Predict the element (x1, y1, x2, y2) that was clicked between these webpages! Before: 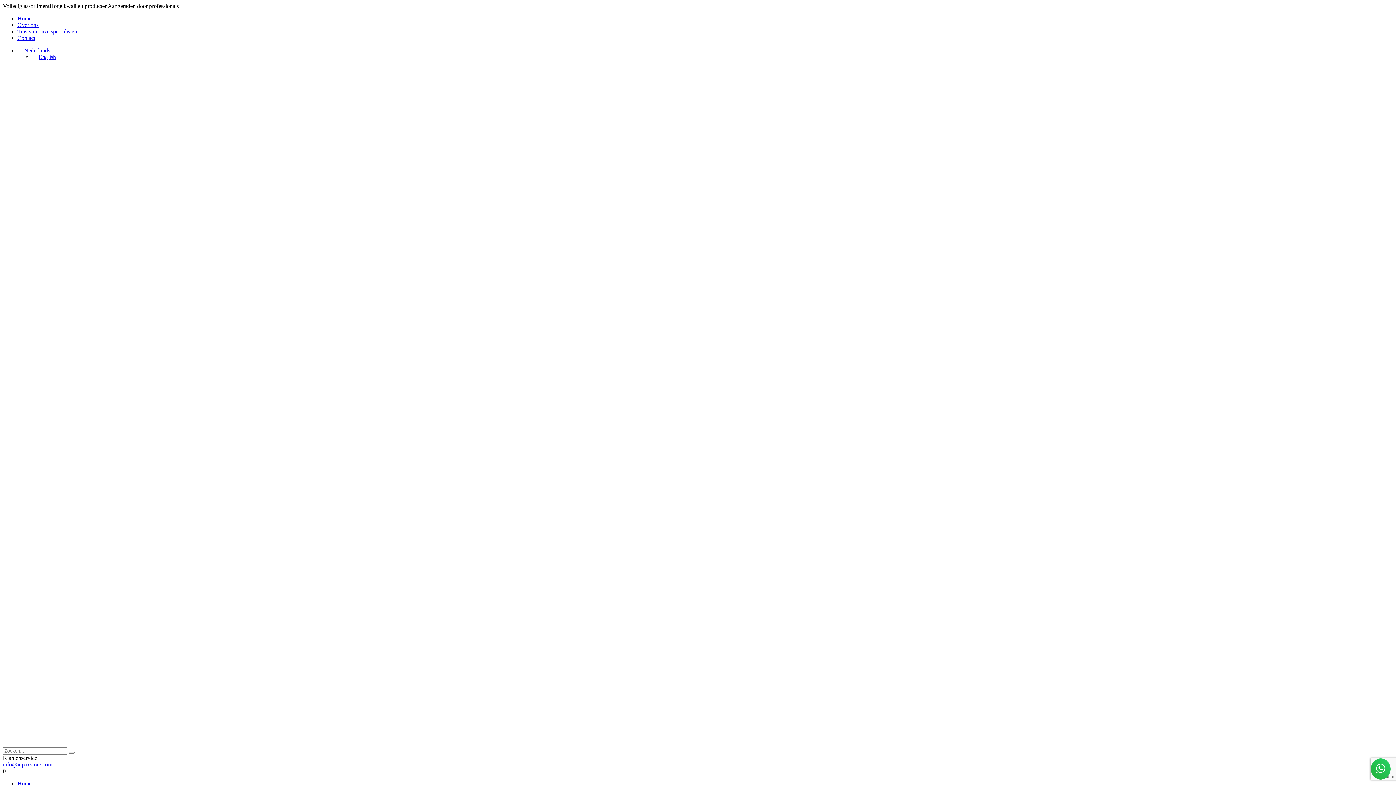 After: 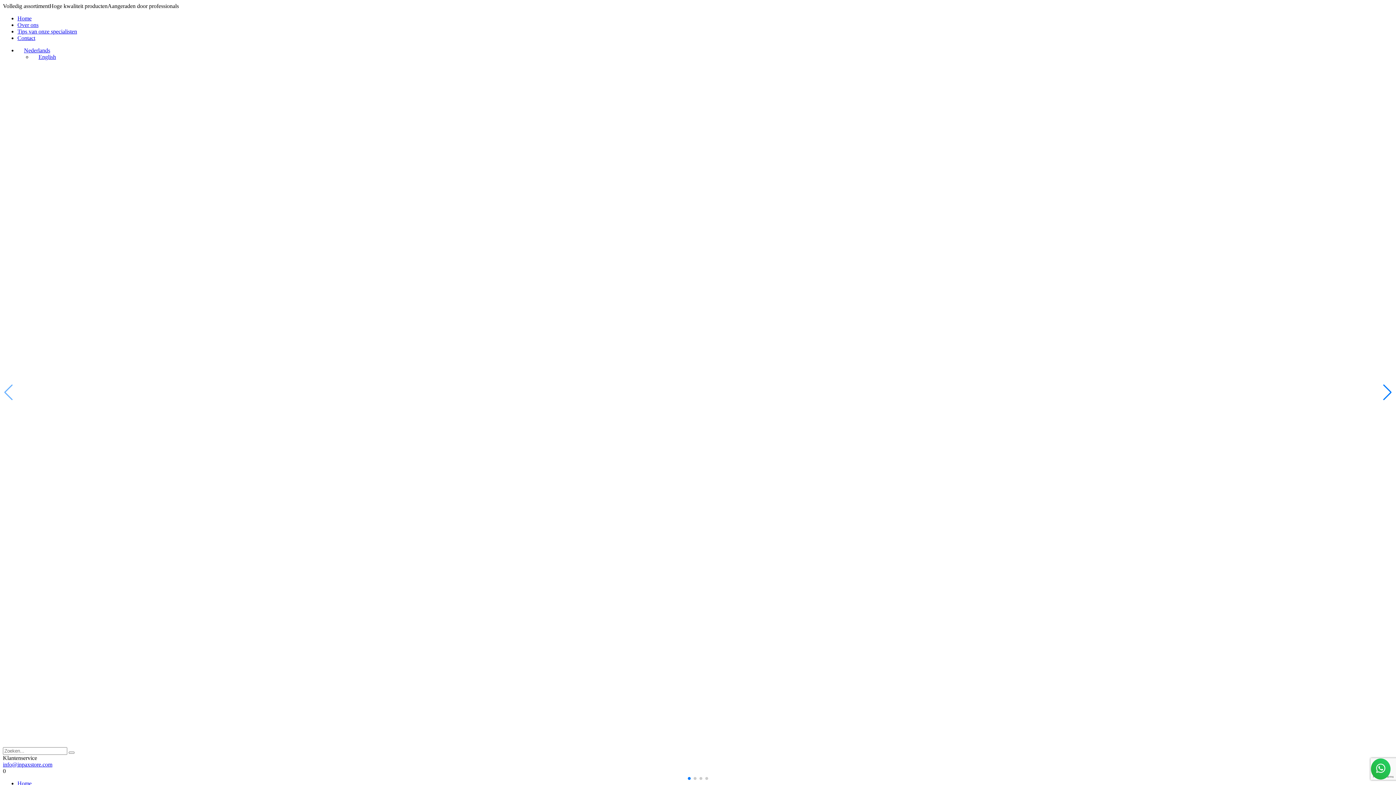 Action: bbox: (2, 741, 1393, 747)